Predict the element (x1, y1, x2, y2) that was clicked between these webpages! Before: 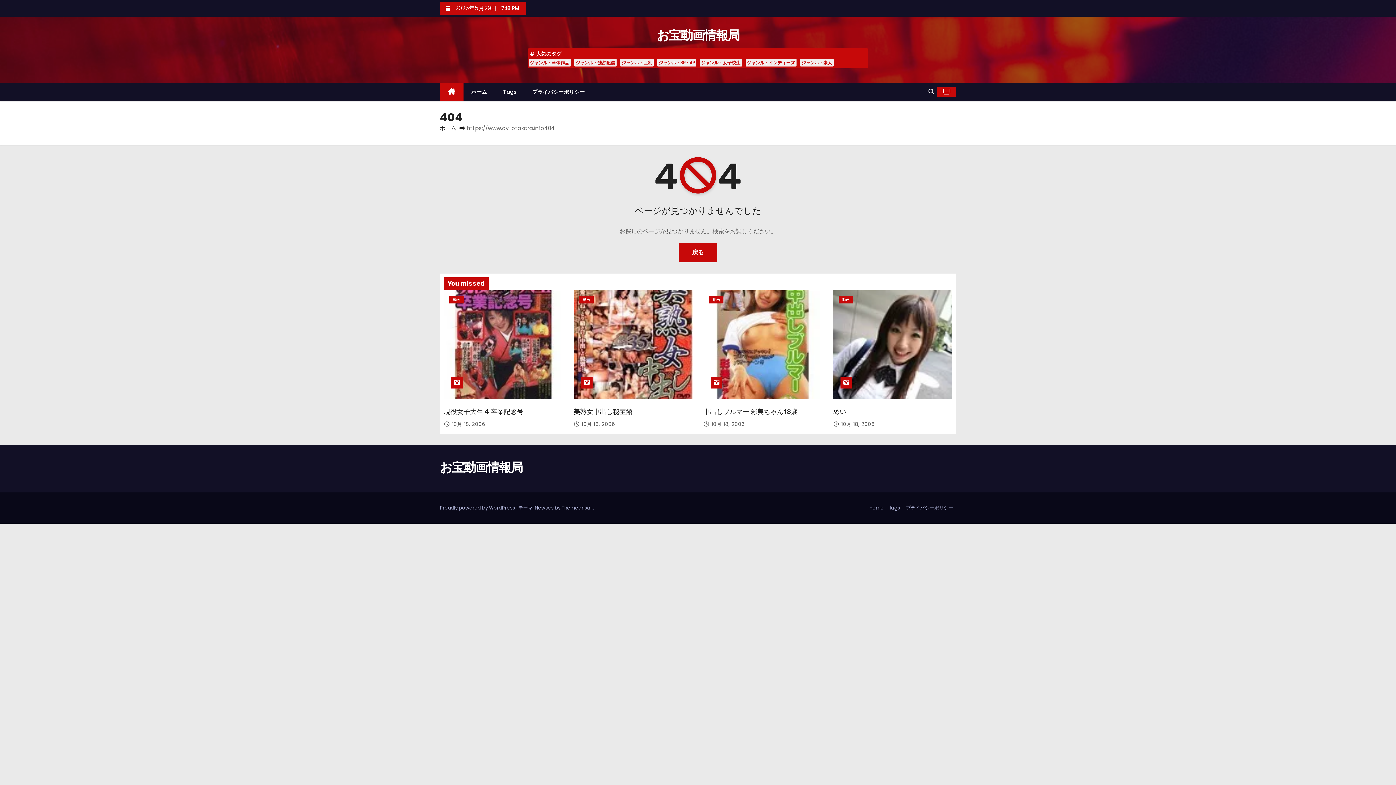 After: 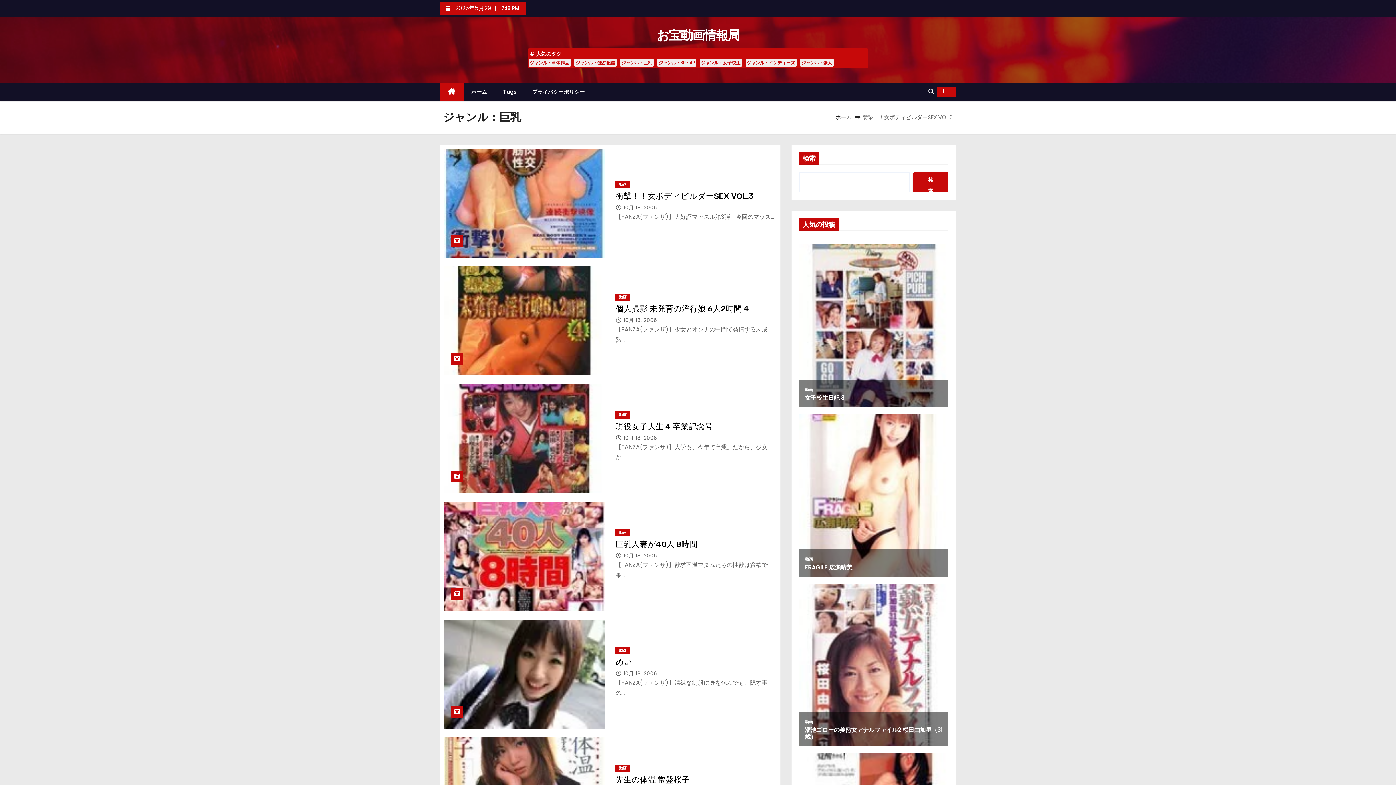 Action: bbox: (620, 58, 653, 66) label: ジャンル：巨乳